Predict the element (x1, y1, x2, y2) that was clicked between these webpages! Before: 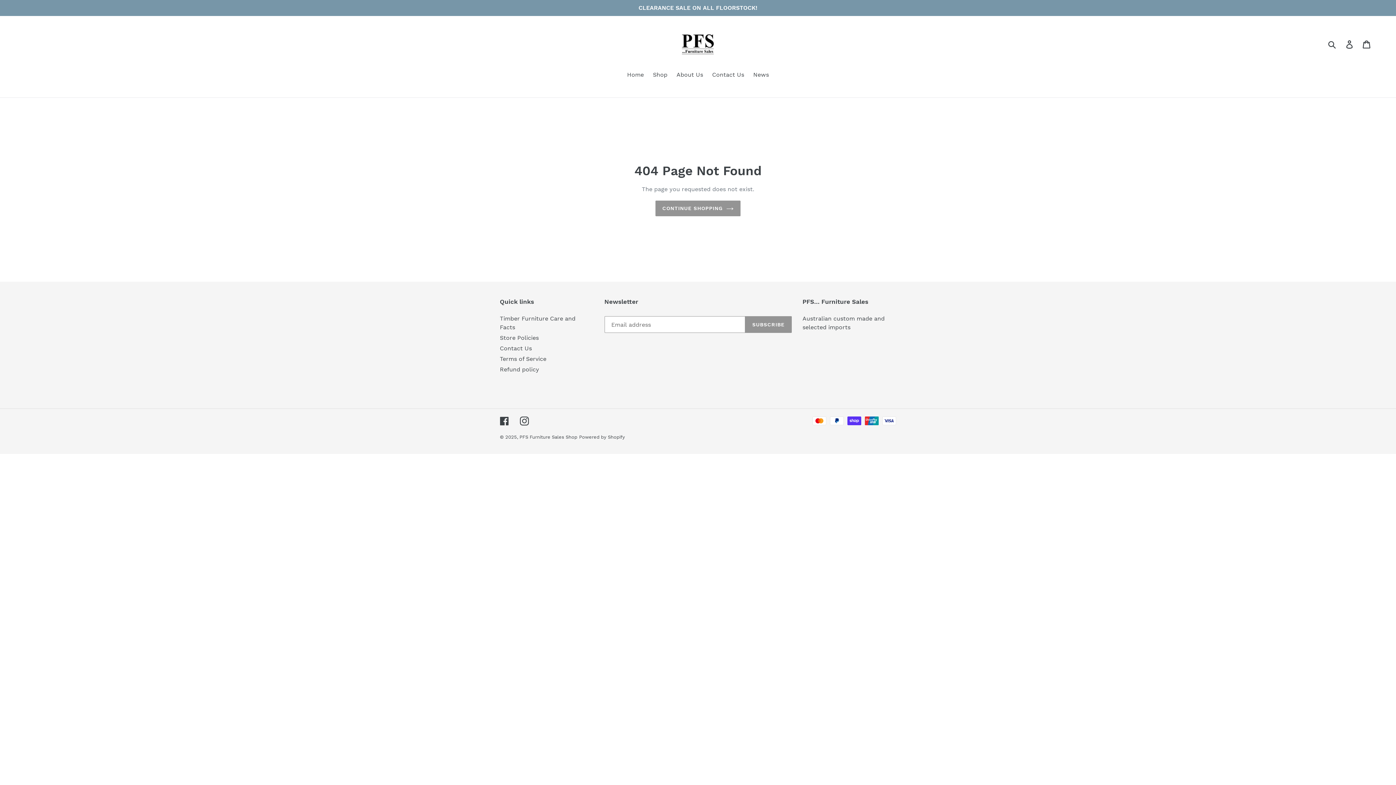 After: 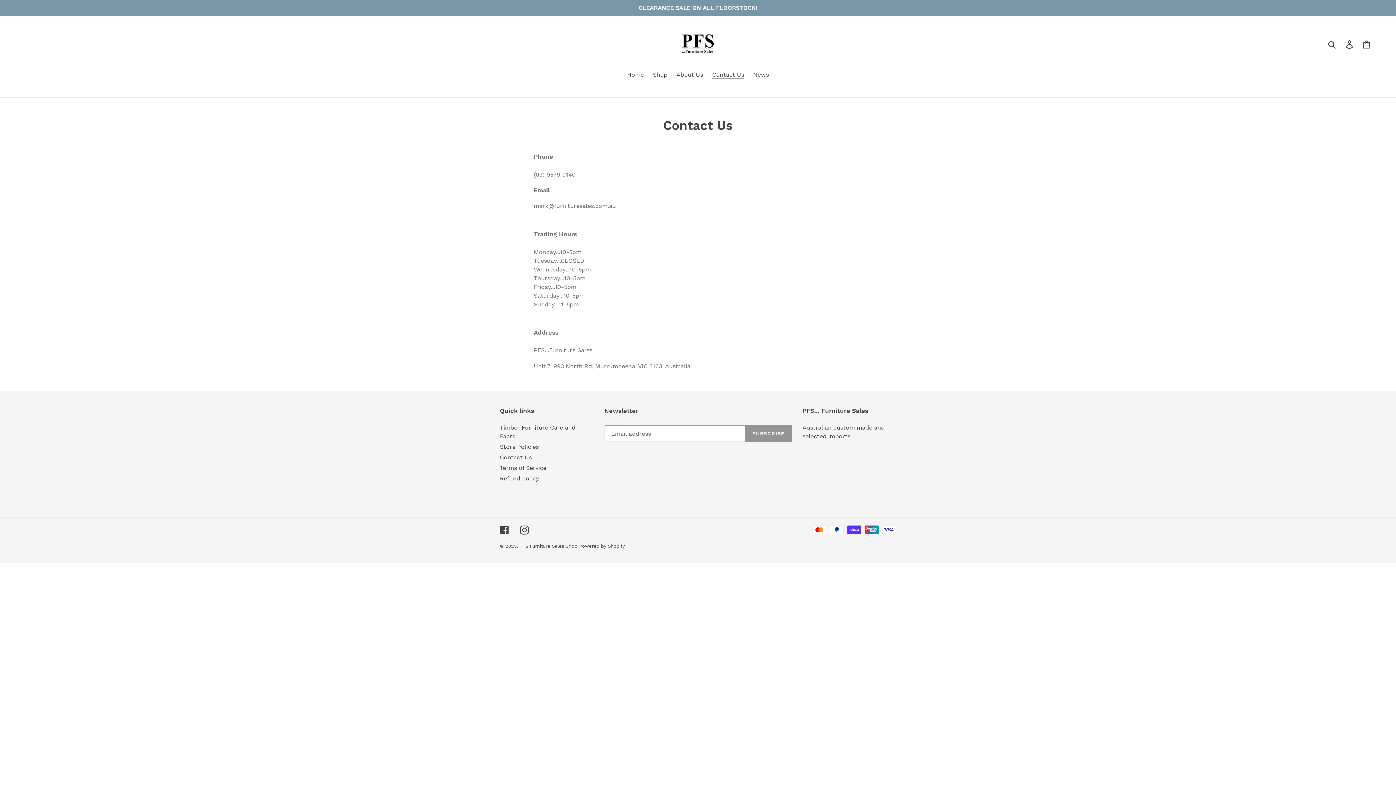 Action: label: Contact Us bbox: (500, 345, 532, 352)